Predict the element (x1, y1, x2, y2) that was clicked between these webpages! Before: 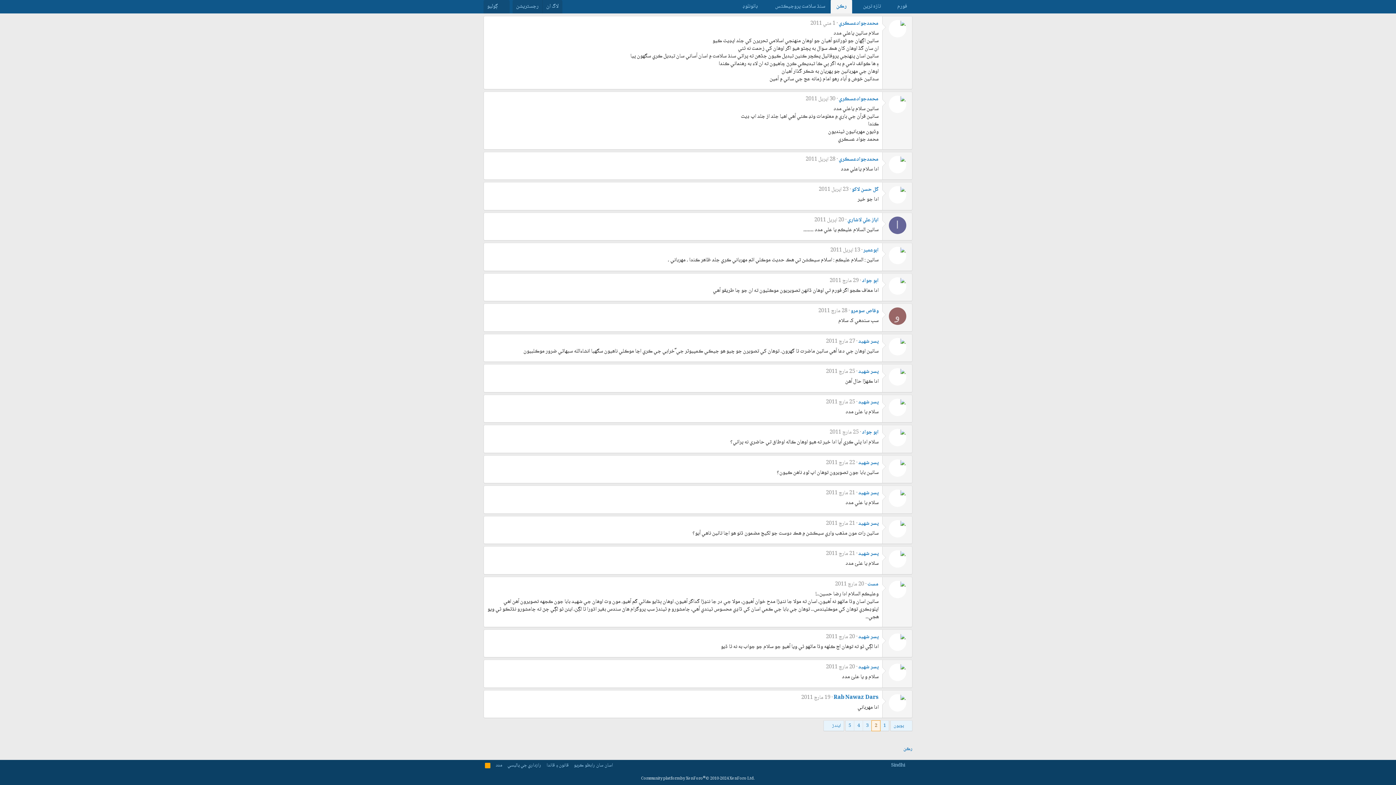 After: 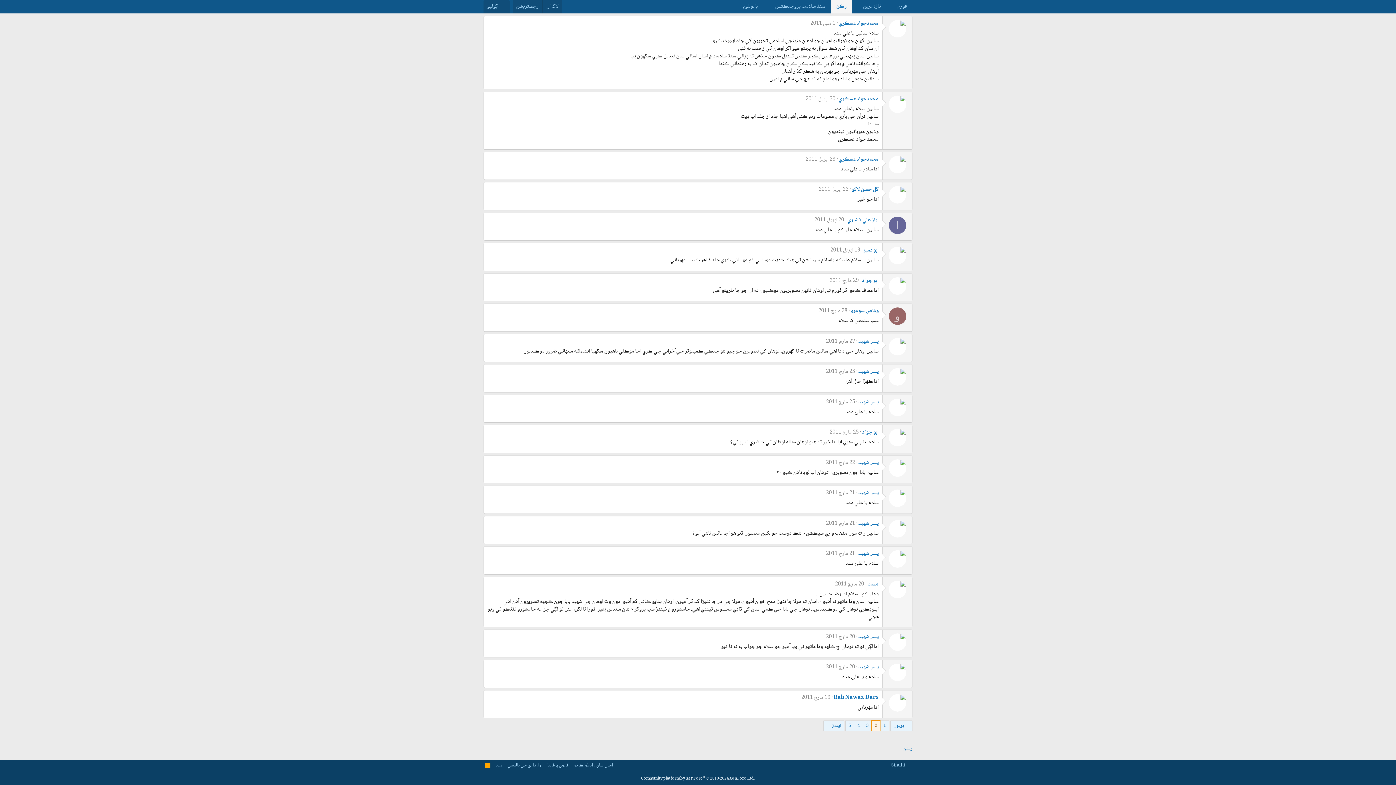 Action: bbox: (829, 428, 858, 437) label: 25 مارچ 2011